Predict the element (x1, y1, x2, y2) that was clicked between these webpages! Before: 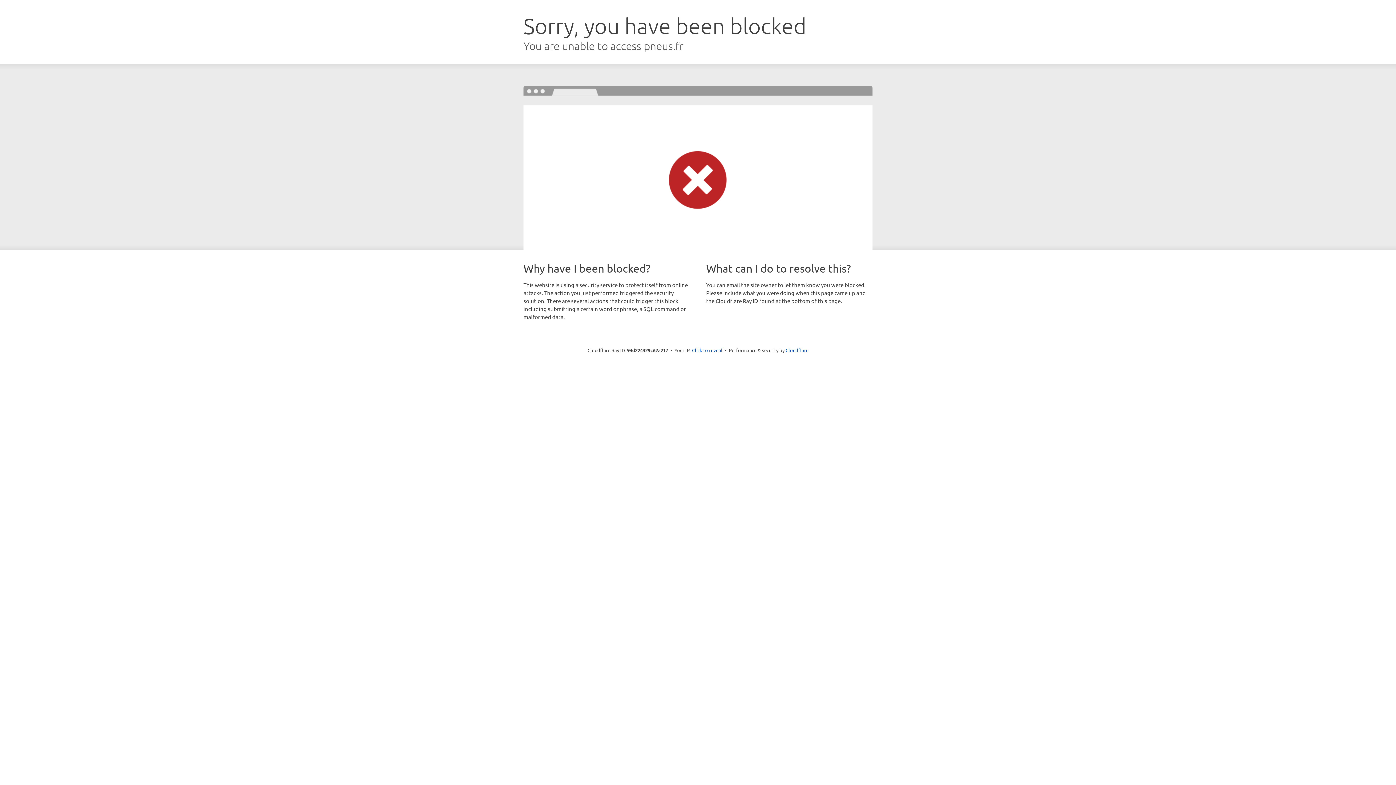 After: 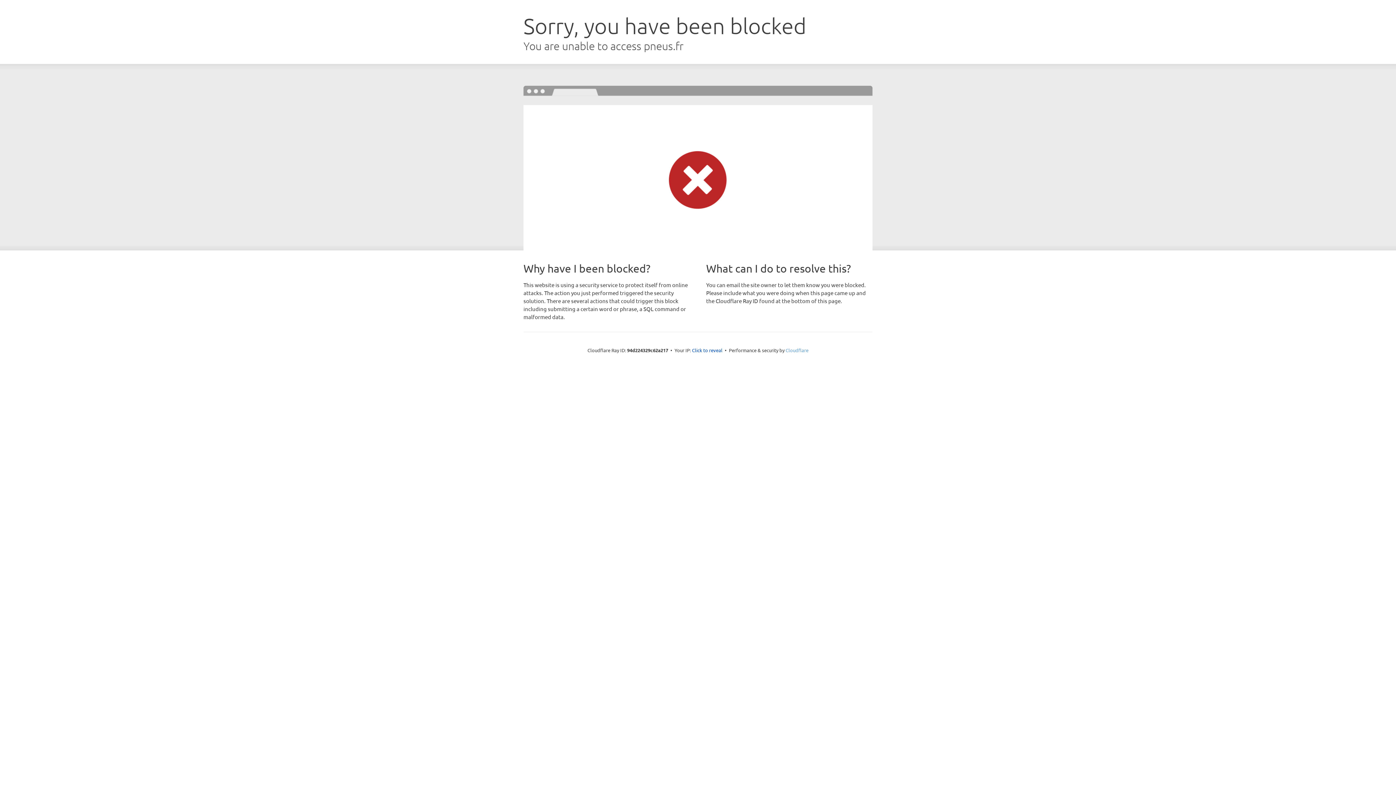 Action: bbox: (785, 347, 808, 353) label: Cloudflare